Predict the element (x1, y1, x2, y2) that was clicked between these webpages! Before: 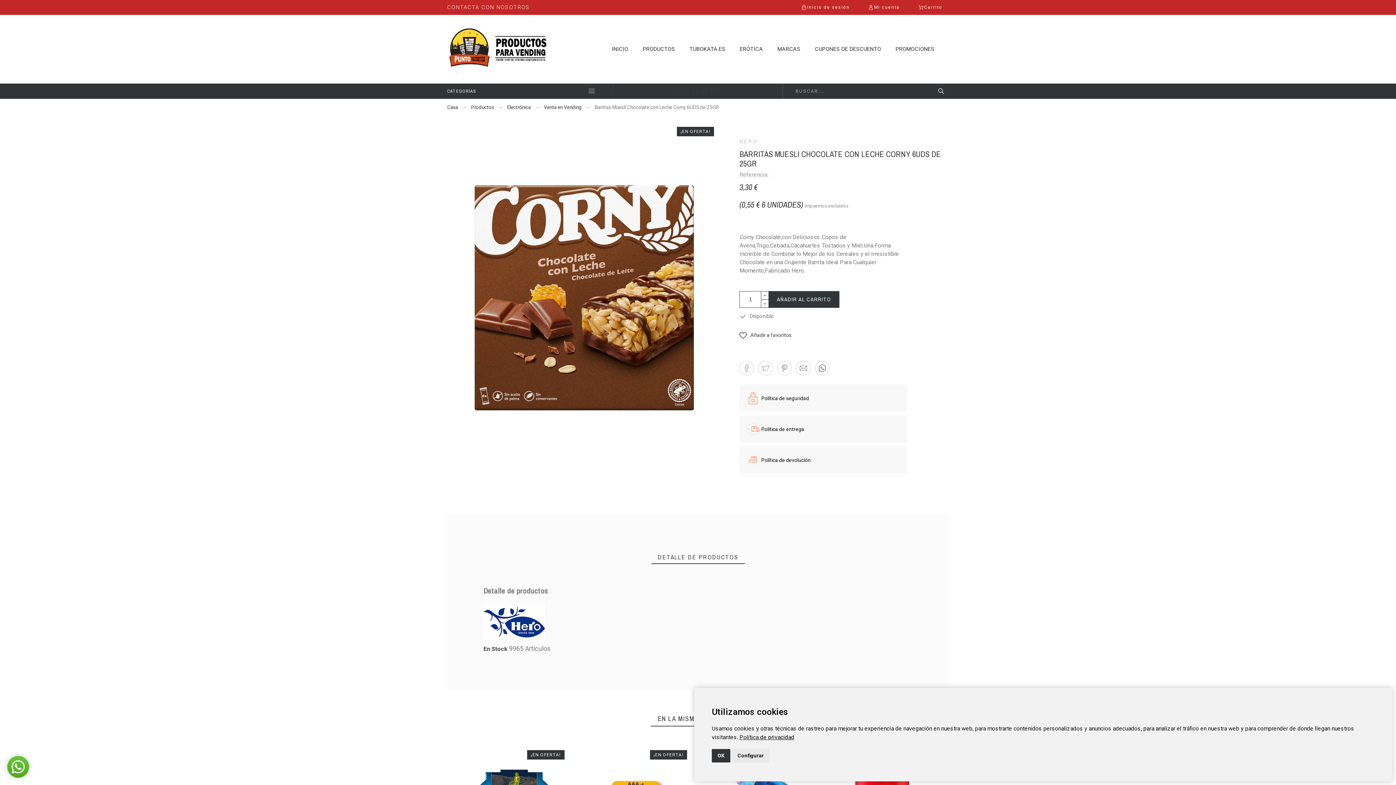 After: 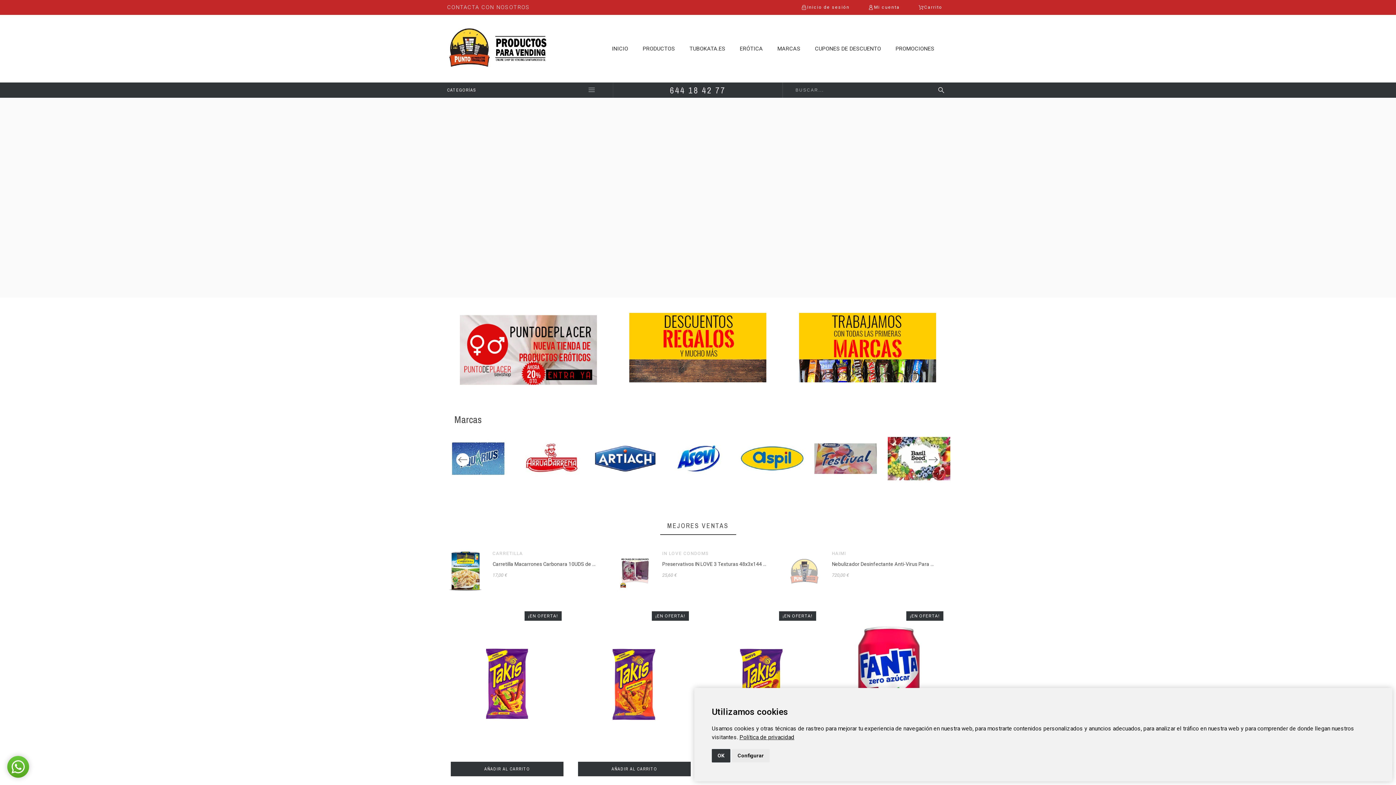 Action: bbox: (447, 28, 549, 70)